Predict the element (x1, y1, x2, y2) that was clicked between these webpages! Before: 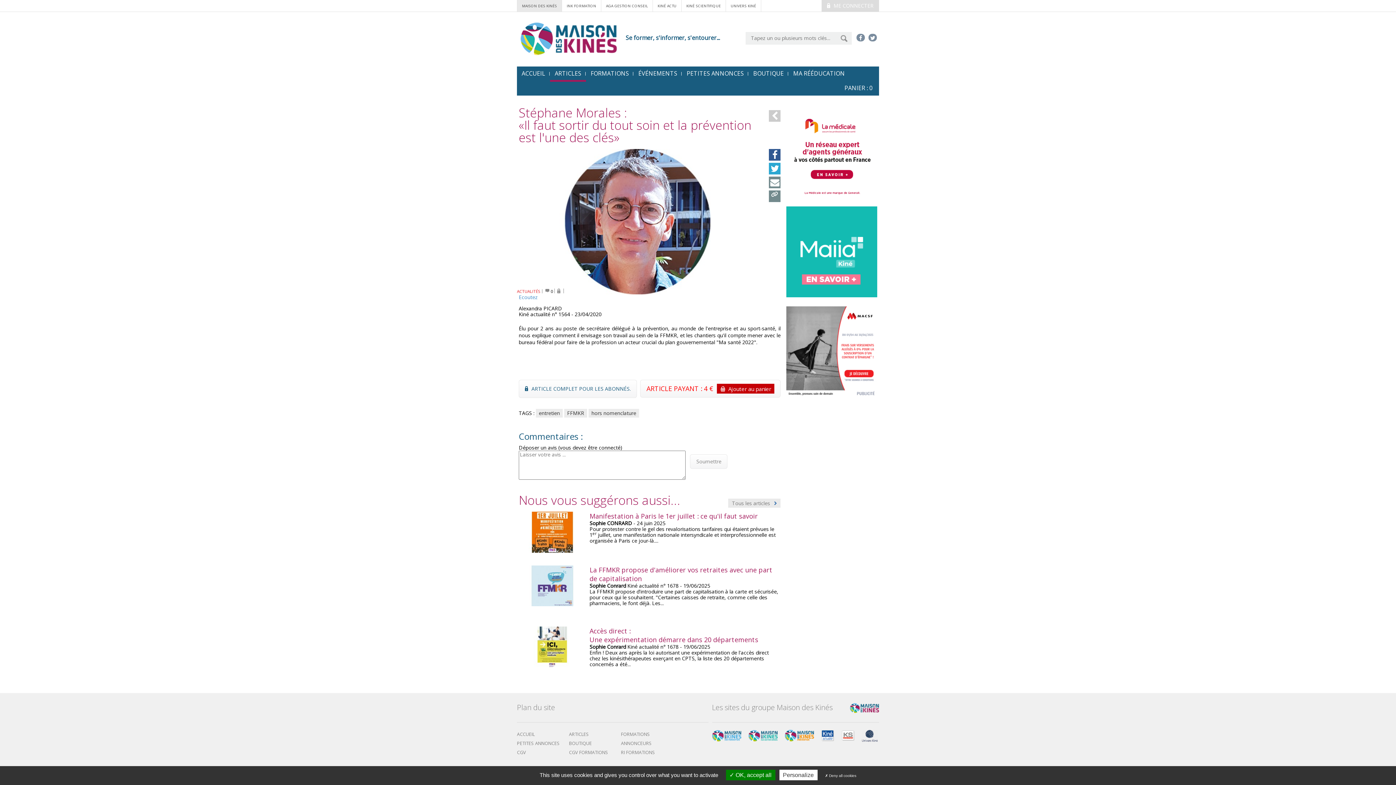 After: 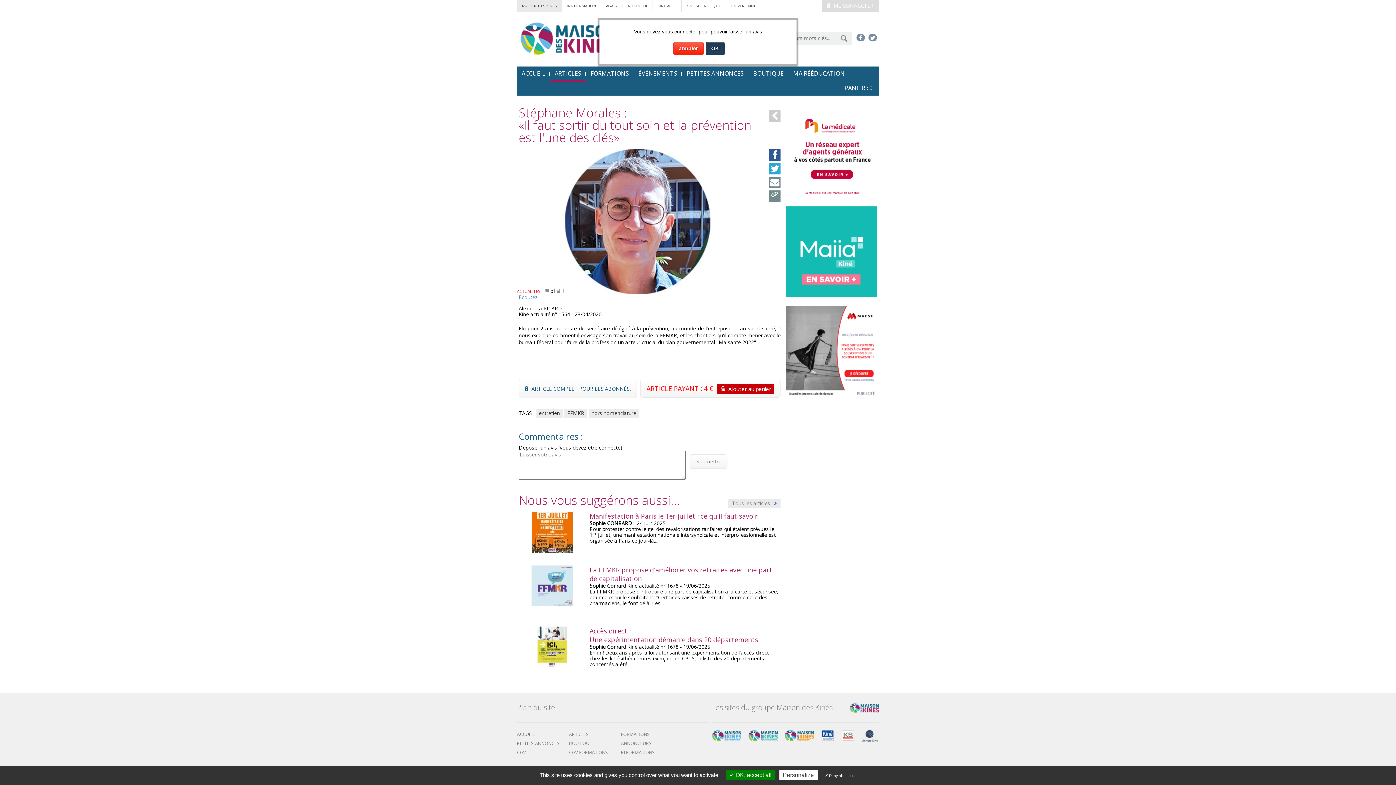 Action: label: Soumettre bbox: (690, 454, 727, 469)